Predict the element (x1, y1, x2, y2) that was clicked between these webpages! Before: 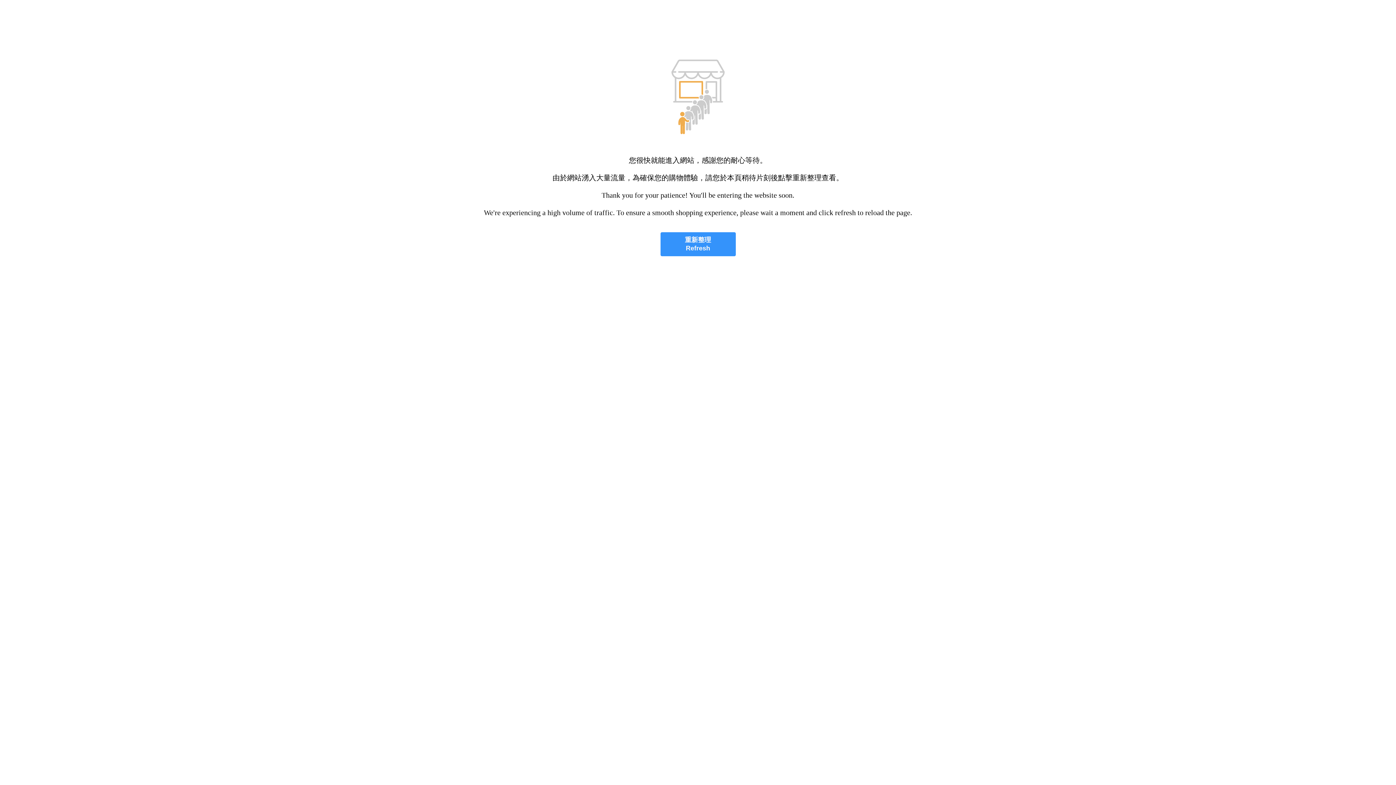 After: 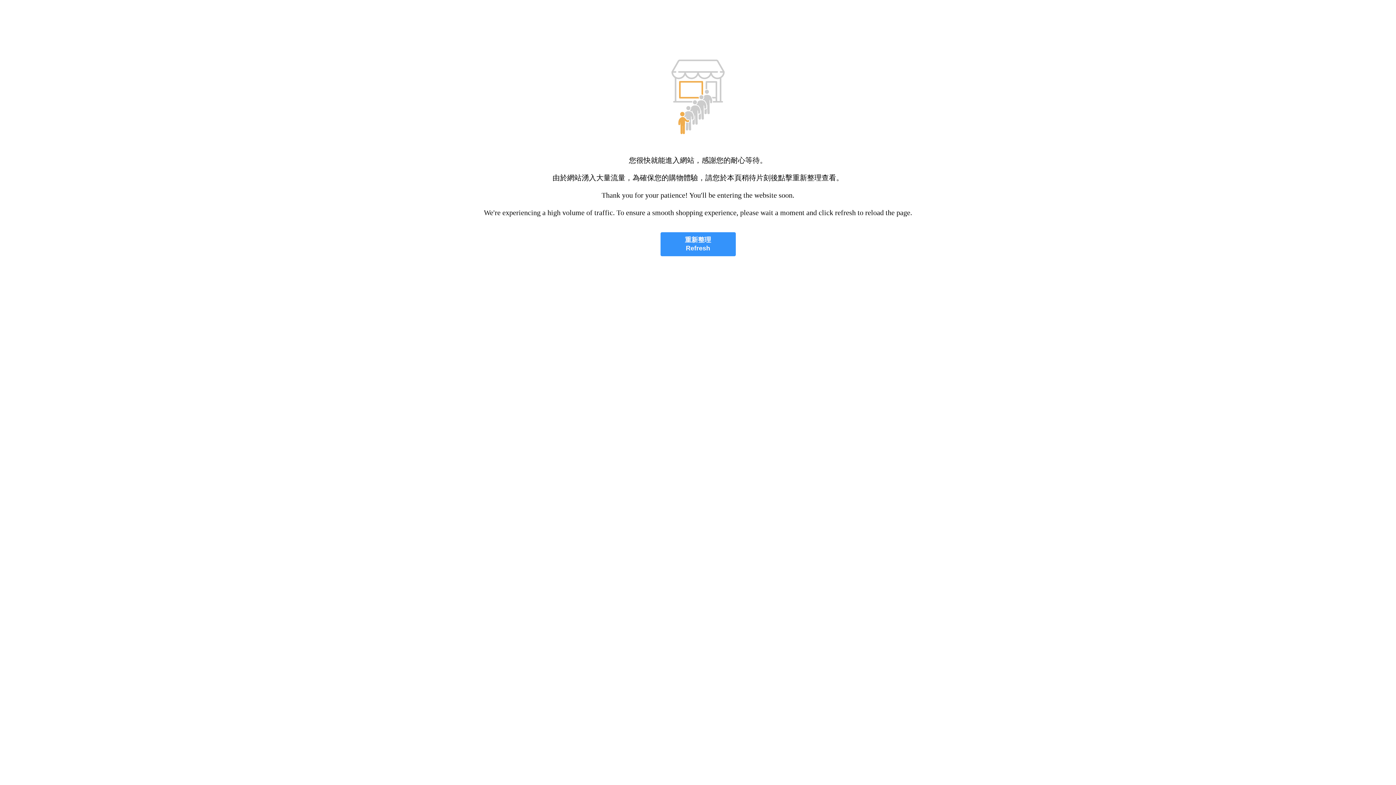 Action: label: 重新整理
Refresh bbox: (660, 232, 735, 256)